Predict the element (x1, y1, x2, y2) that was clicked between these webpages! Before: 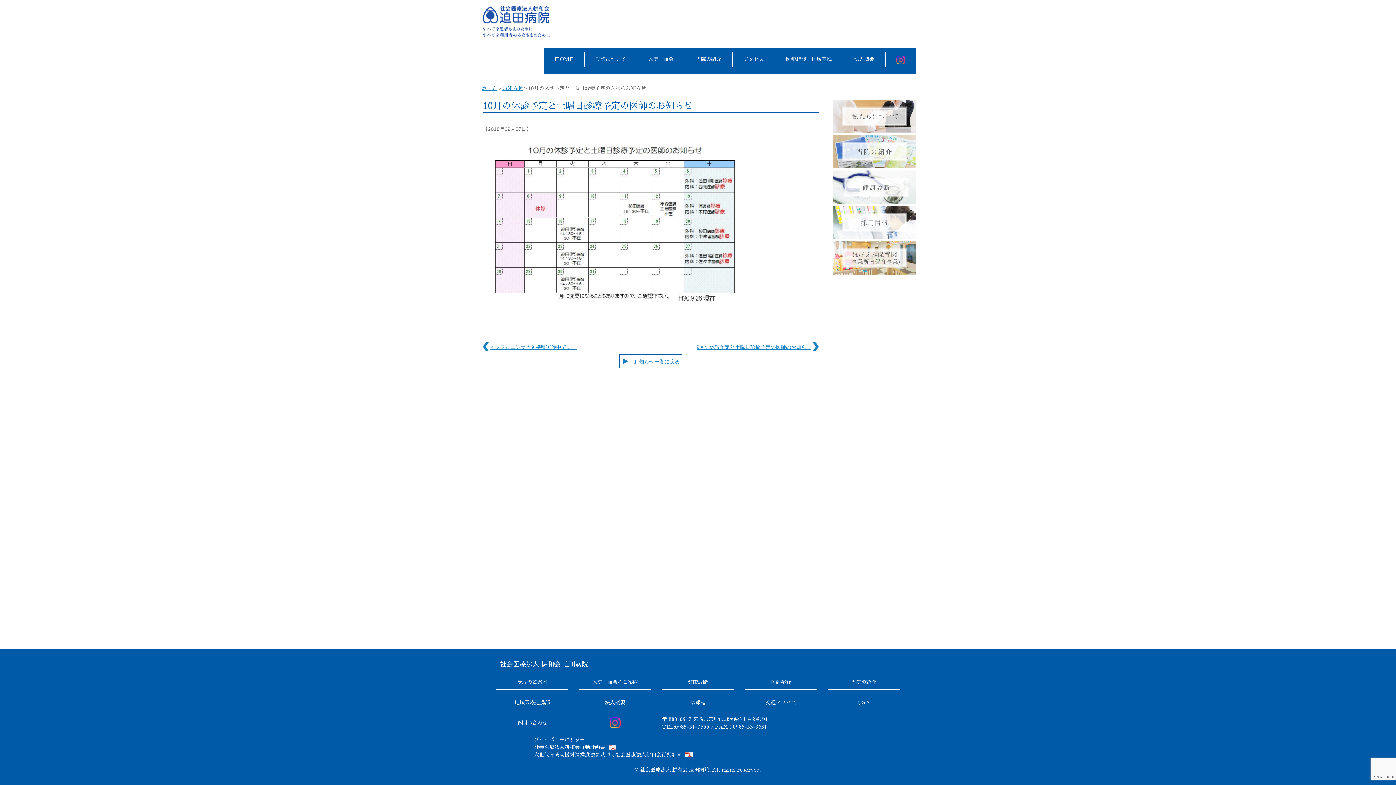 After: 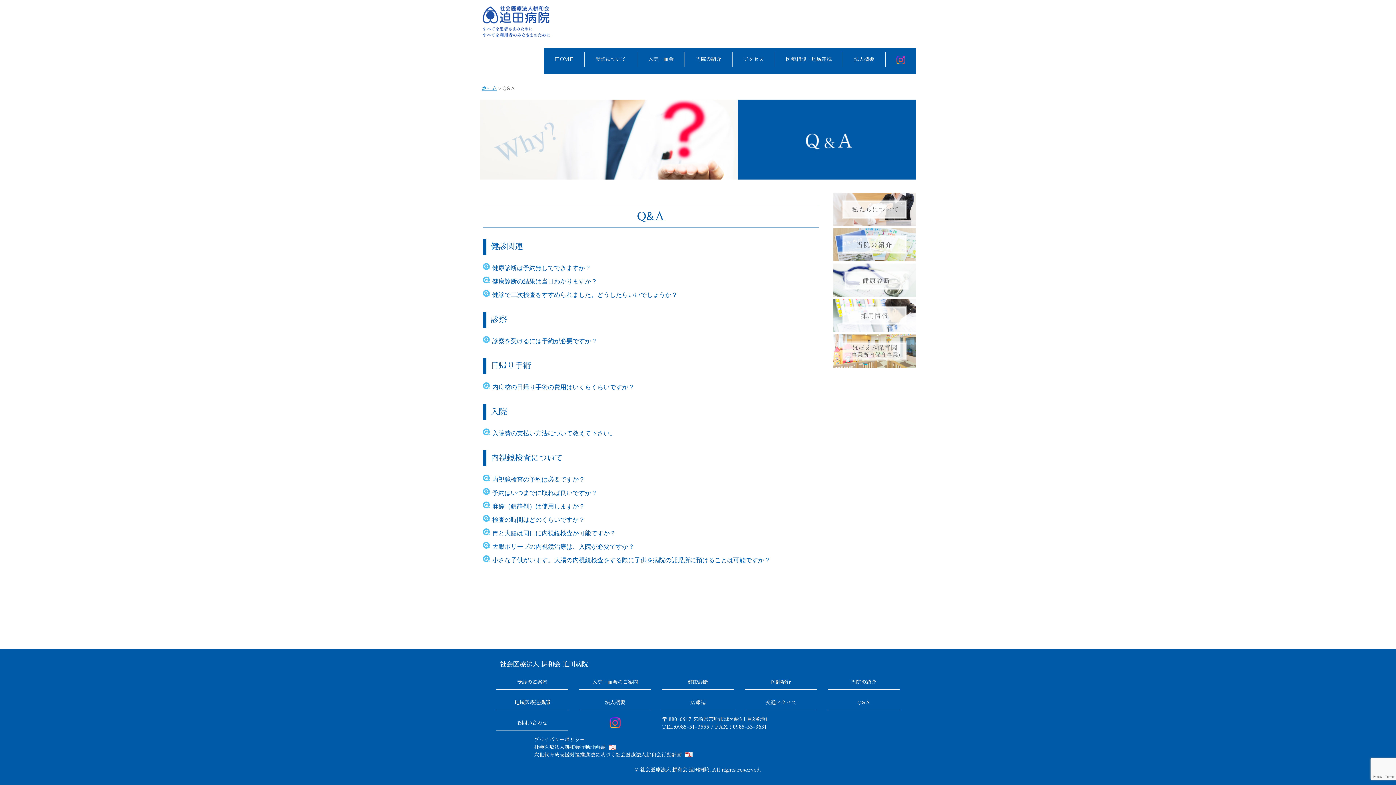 Action: label: Q&A bbox: (828, 695, 900, 710)